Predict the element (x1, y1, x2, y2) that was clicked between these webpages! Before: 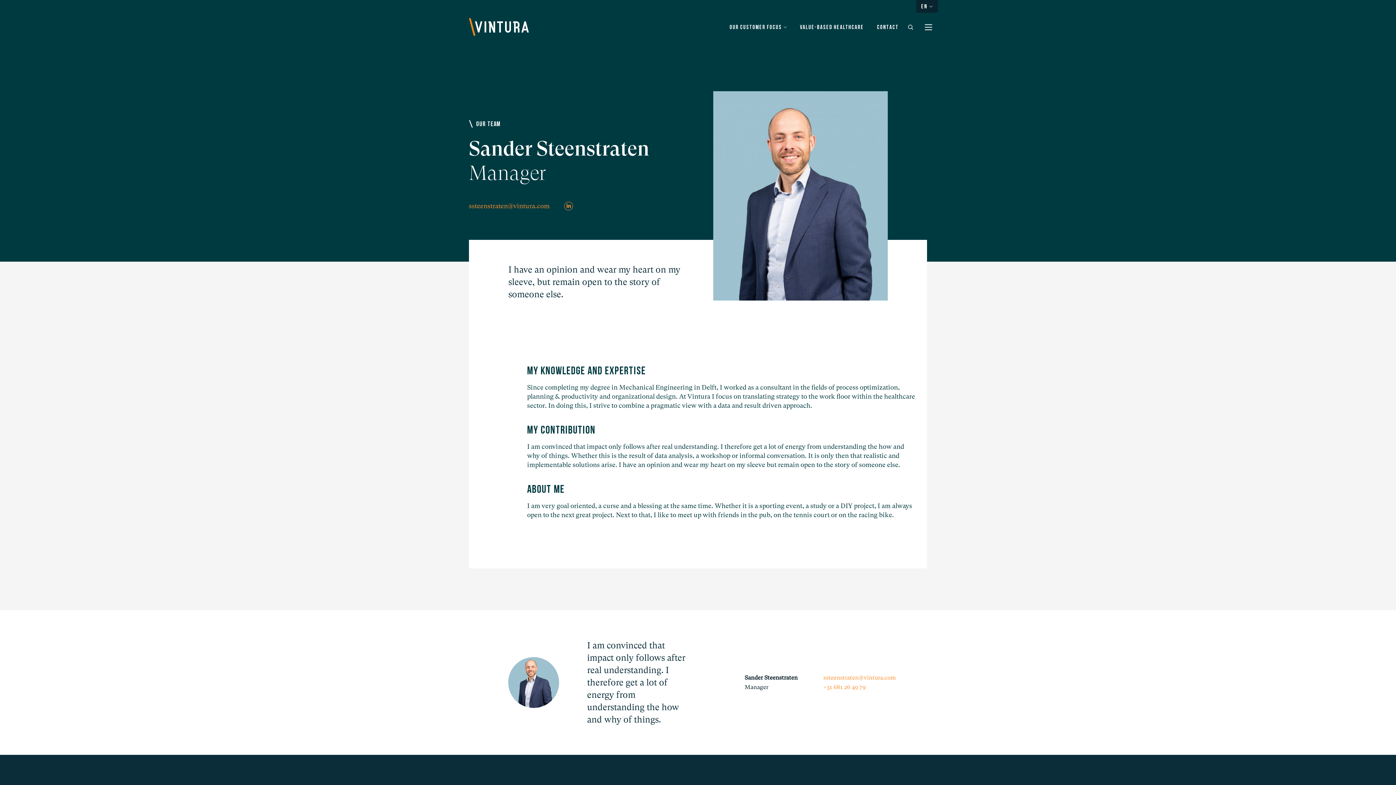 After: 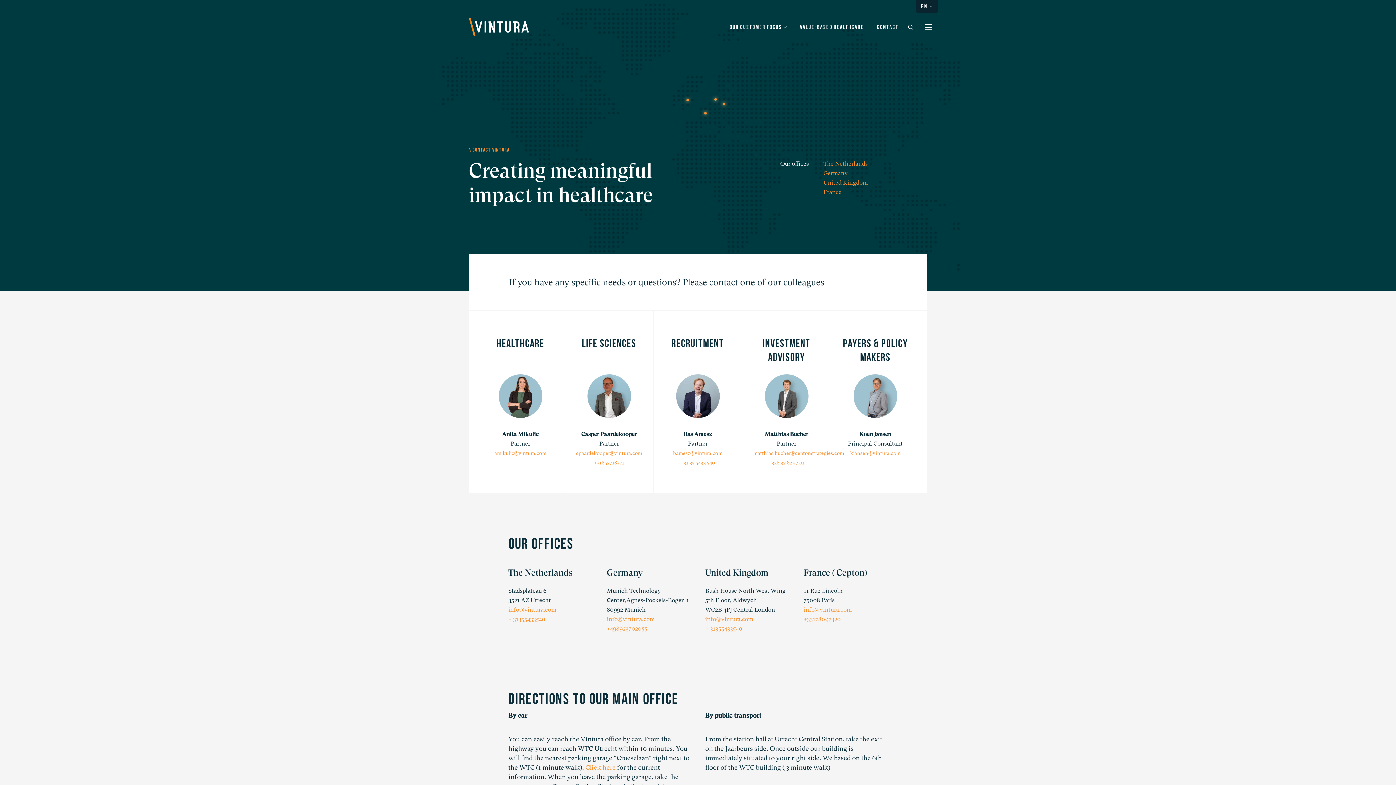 Action: label: CONTACT bbox: (877, 23, 898, 30)